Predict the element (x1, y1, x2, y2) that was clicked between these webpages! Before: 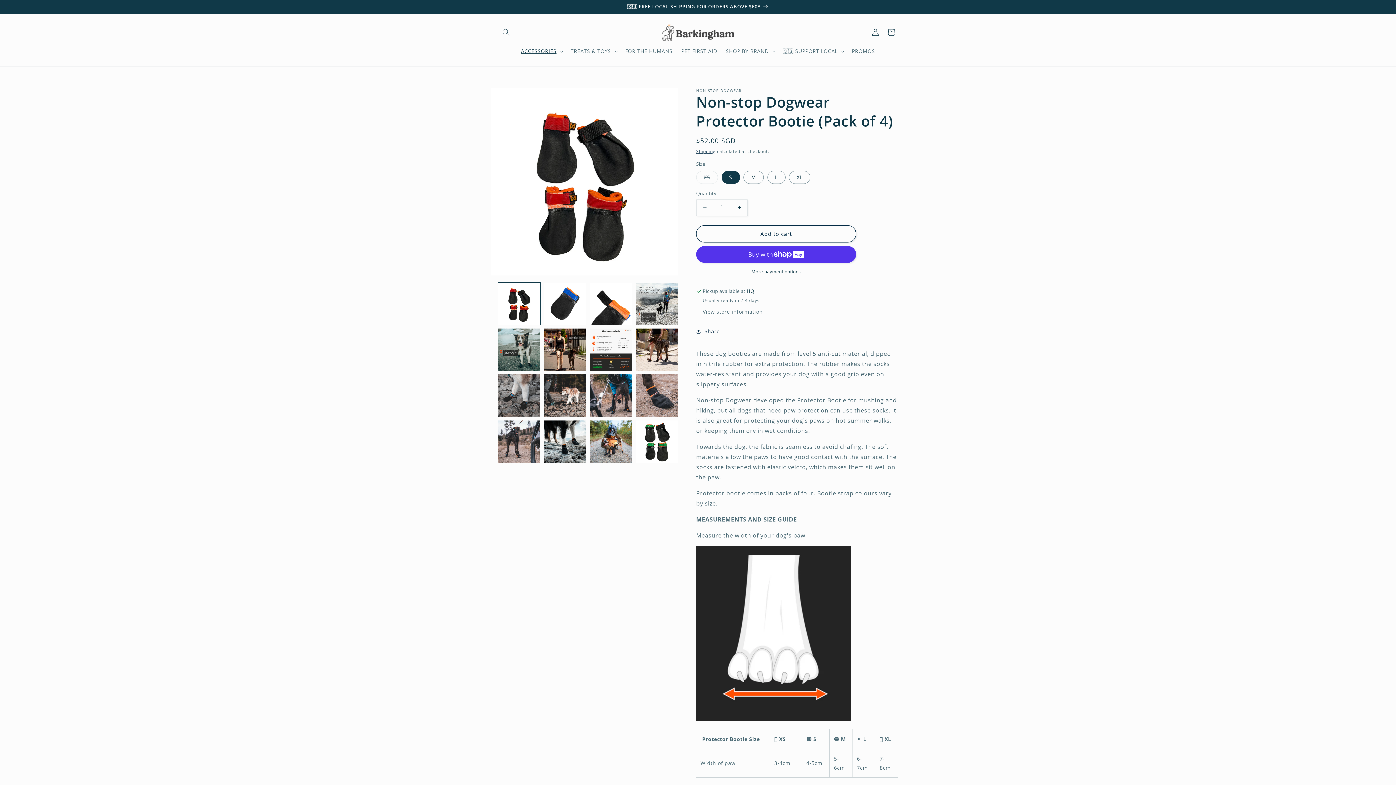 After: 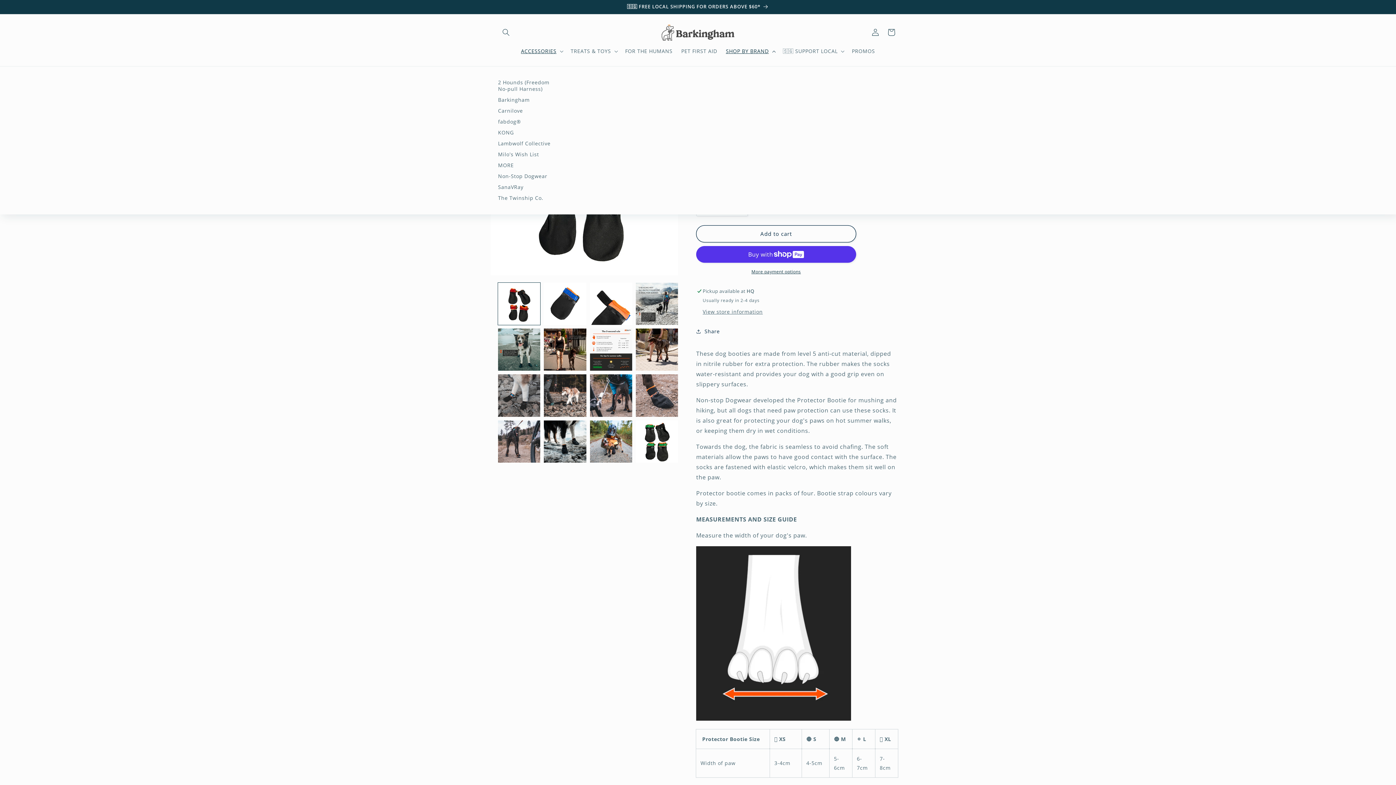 Action: label: SHOP BY BRAND bbox: (721, 43, 778, 58)